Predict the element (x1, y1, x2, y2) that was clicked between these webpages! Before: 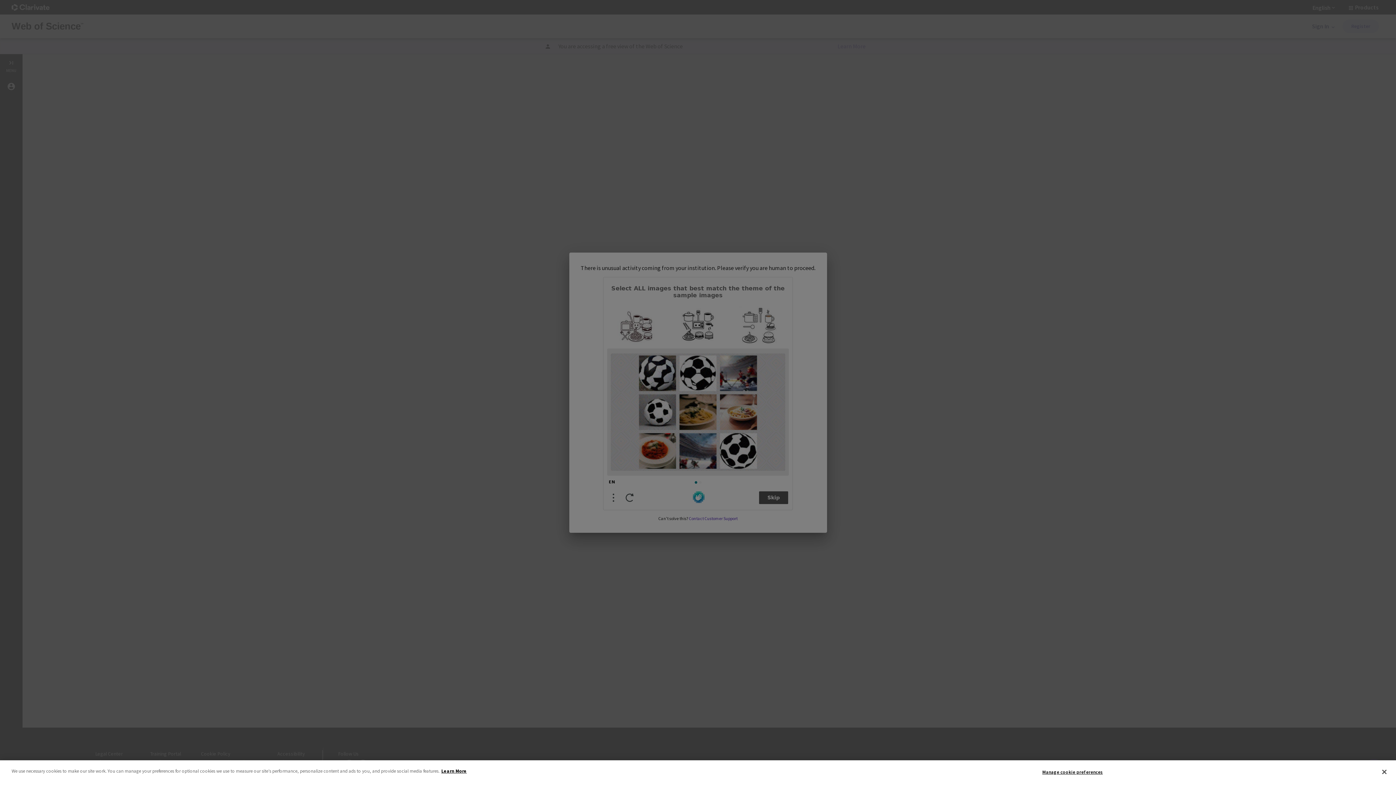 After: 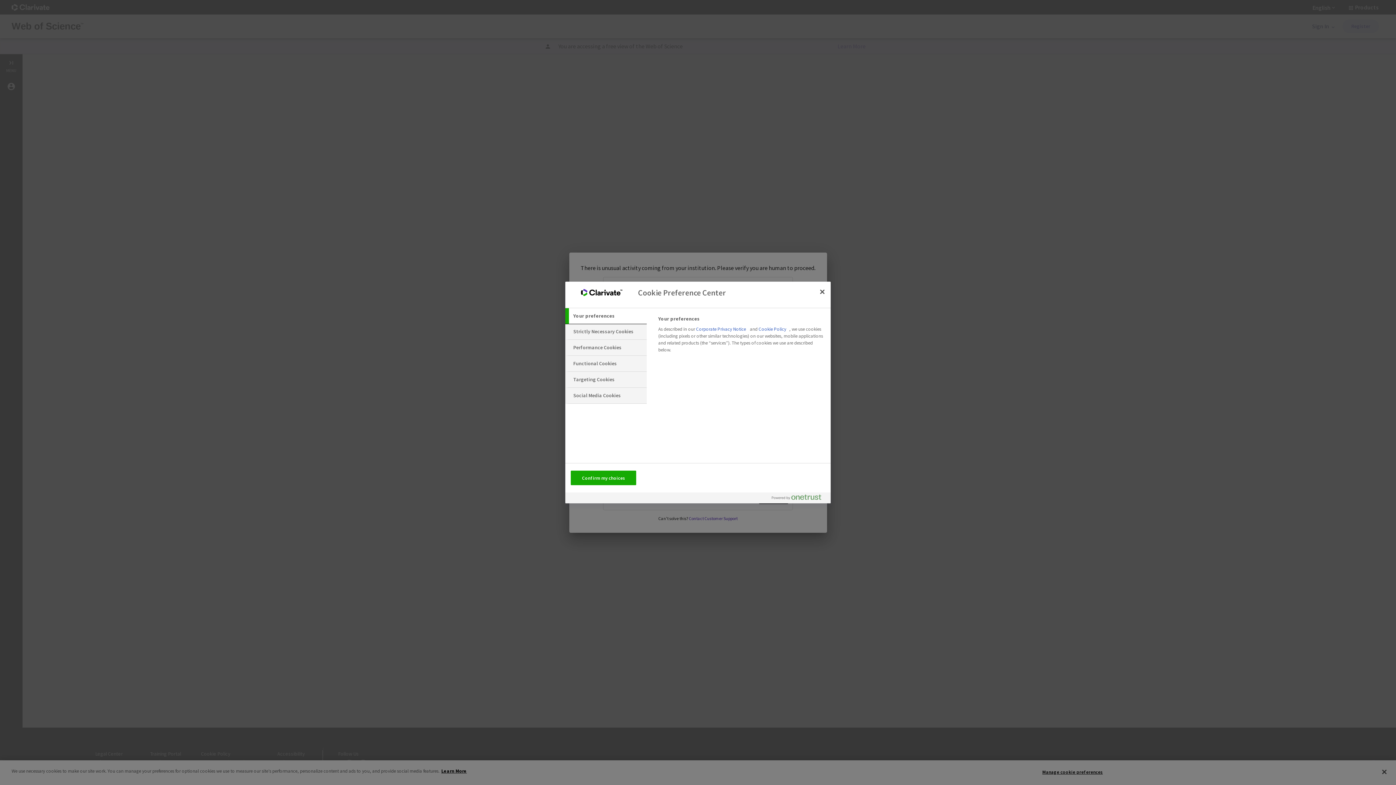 Action: bbox: (1042, 765, 1103, 779) label: Manage cookie preferences